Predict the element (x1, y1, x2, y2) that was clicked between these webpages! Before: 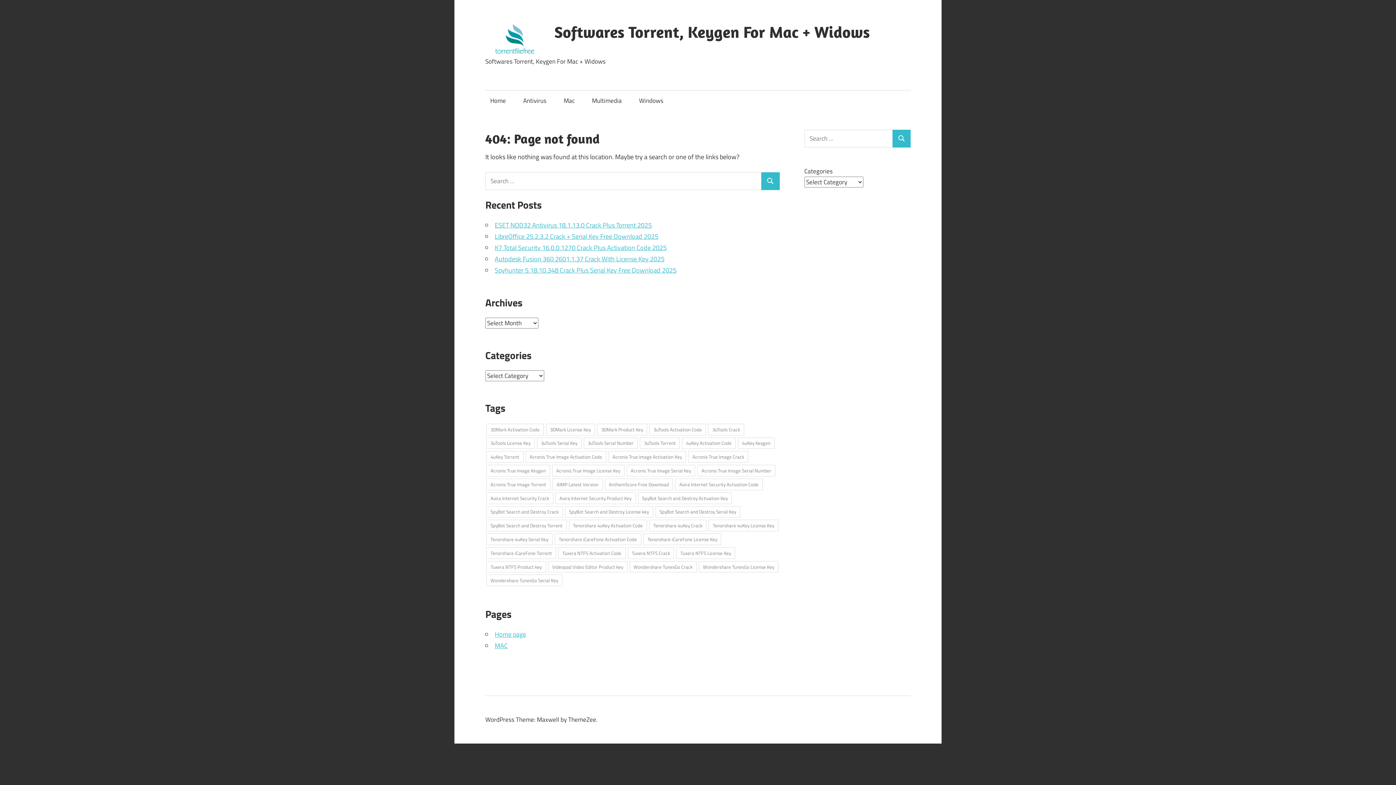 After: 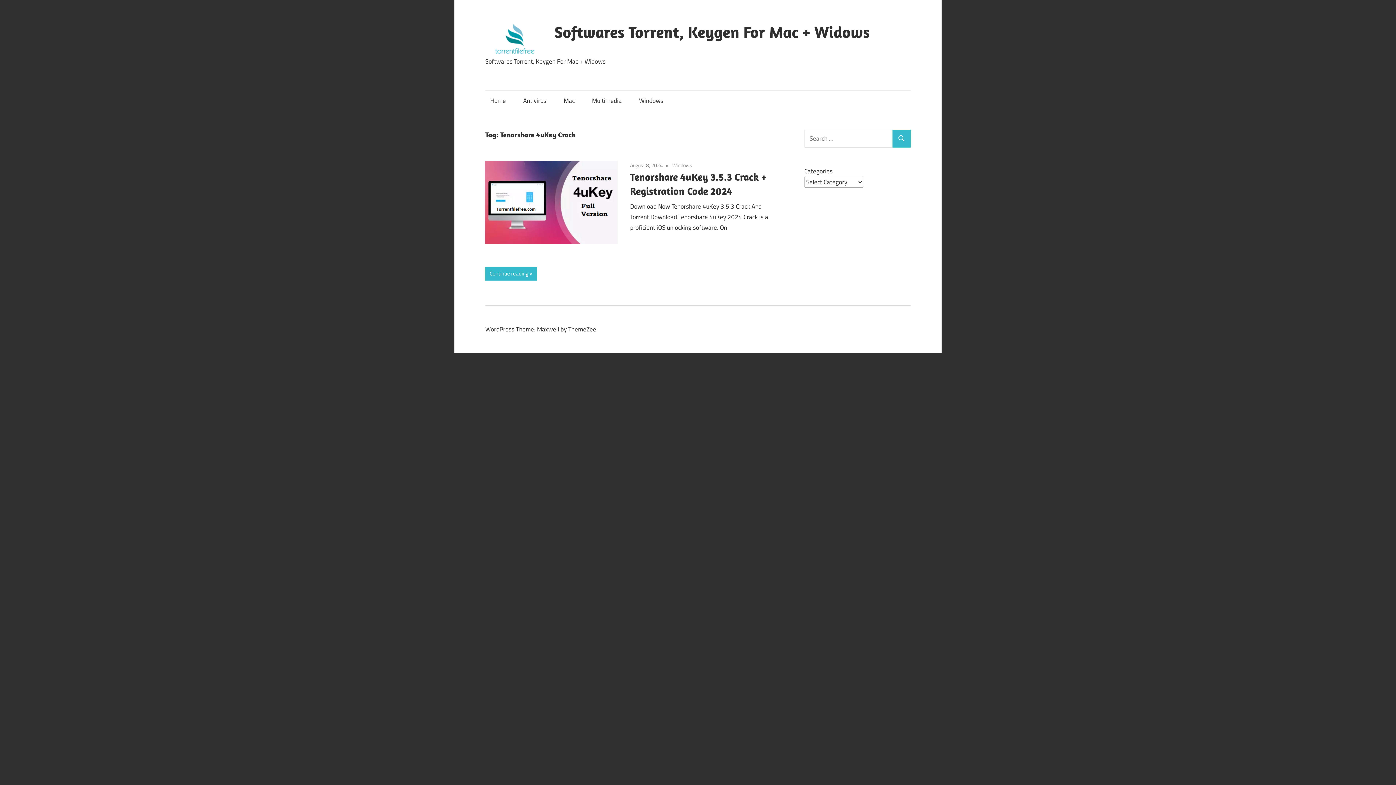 Action: label: Tenorshare 4uKey Crack (1 item) bbox: (649, 520, 706, 531)